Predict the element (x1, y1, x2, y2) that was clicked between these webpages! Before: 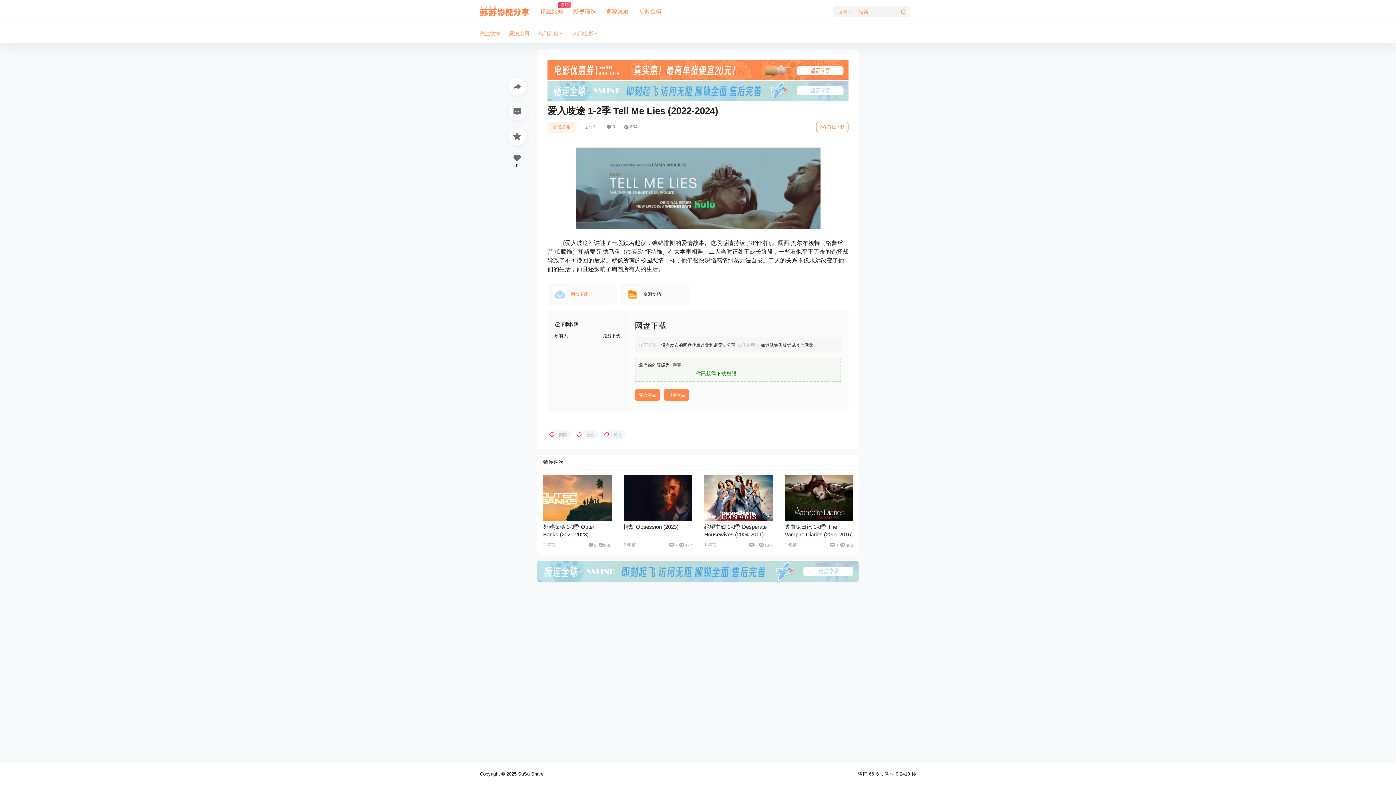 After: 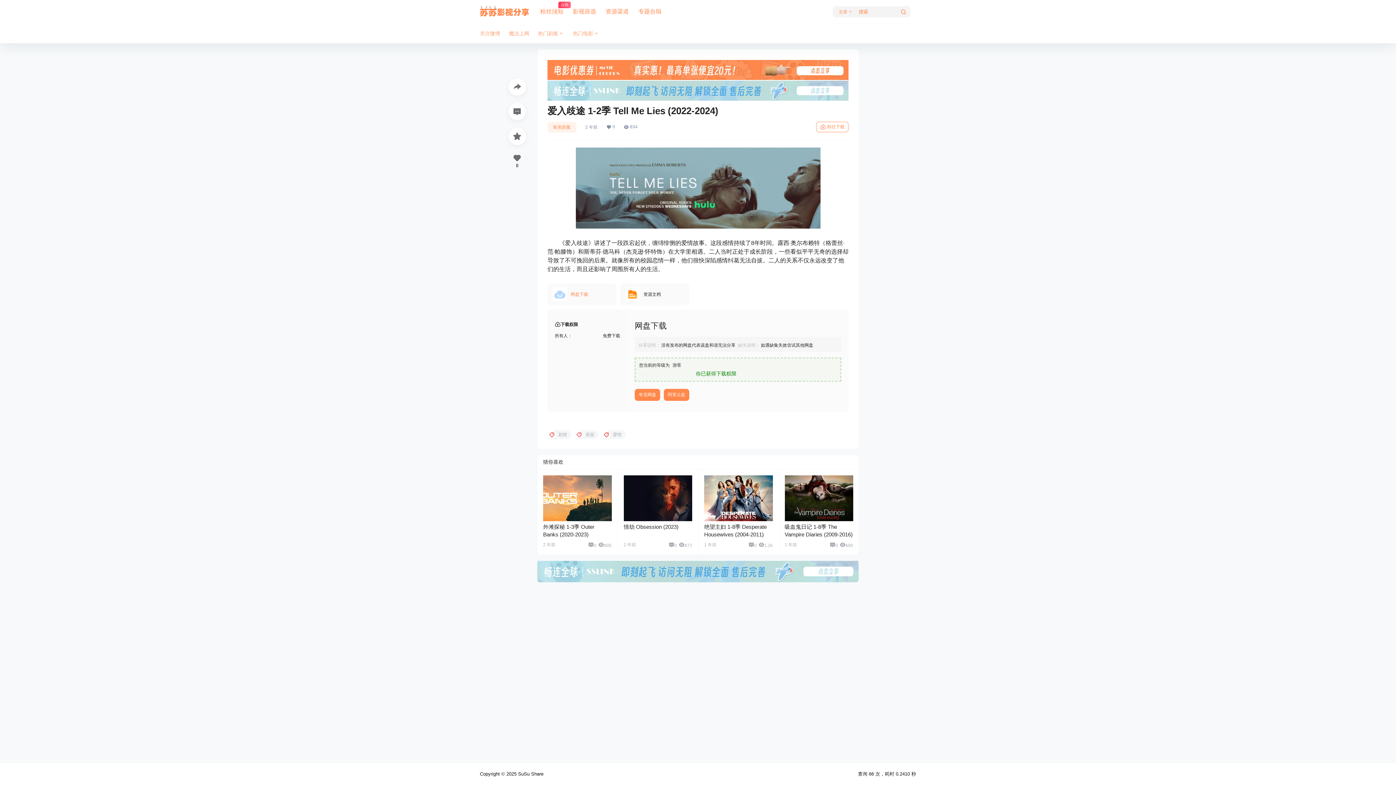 Action: label: 欧美剧集 bbox: (547, 121, 576, 132)